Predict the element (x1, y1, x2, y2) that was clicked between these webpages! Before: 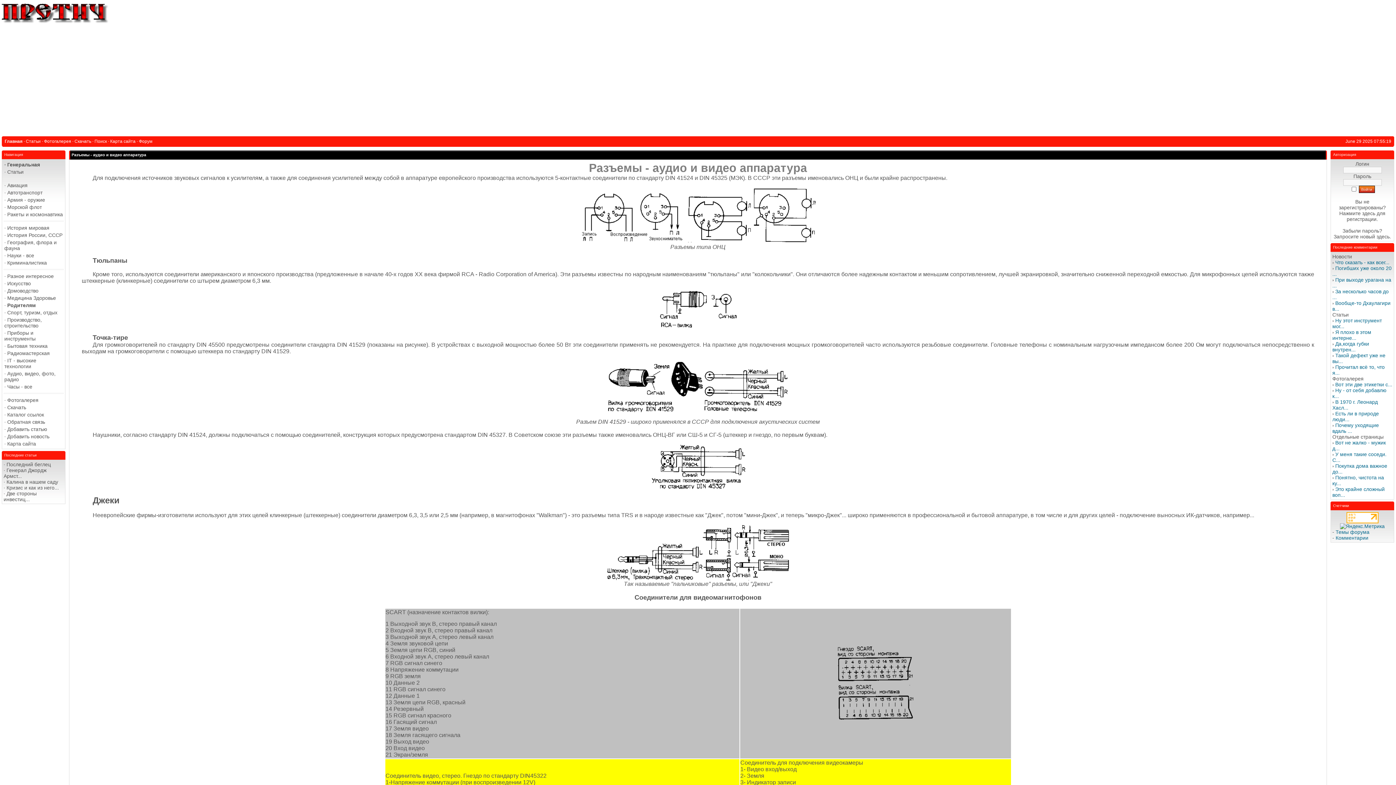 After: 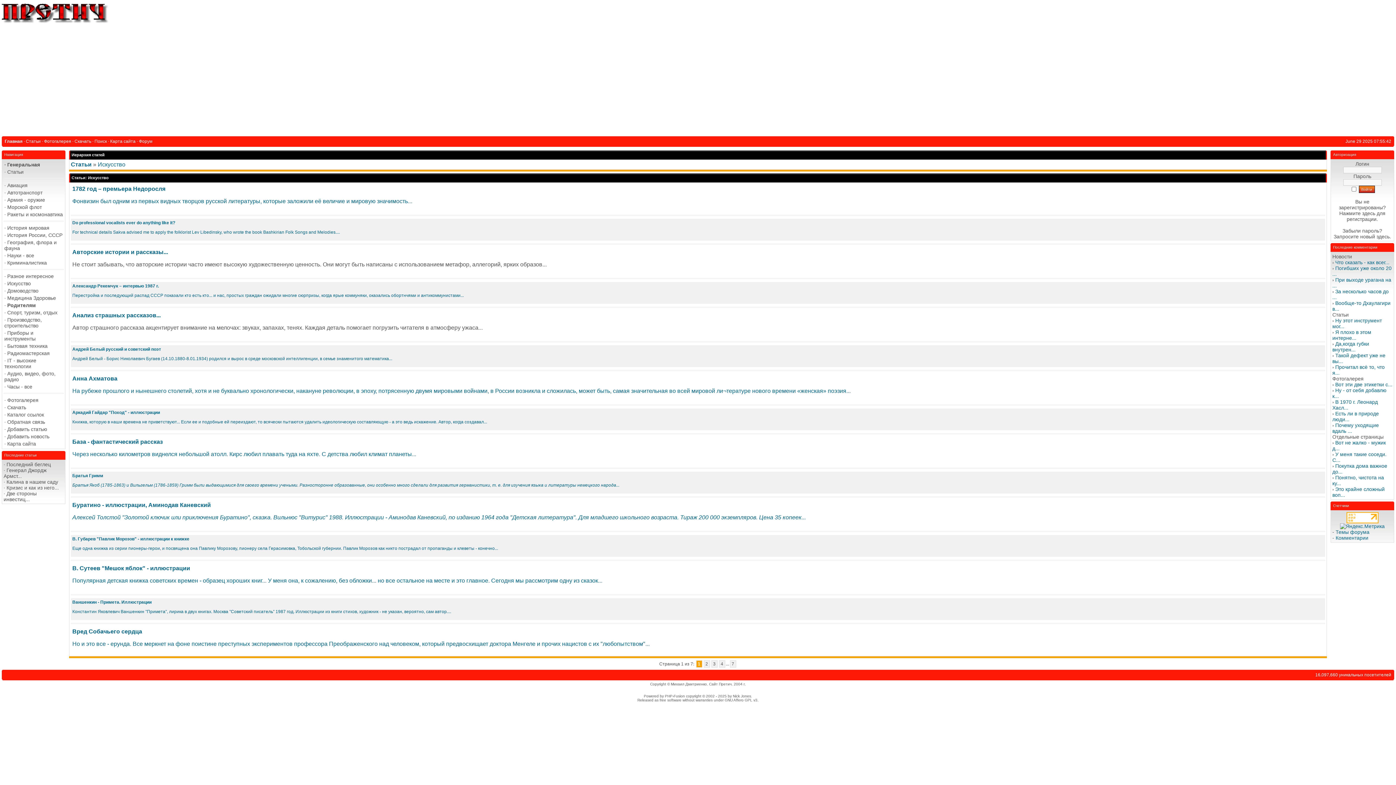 Action: bbox: (3, 280, 63, 287) label: · Искусство